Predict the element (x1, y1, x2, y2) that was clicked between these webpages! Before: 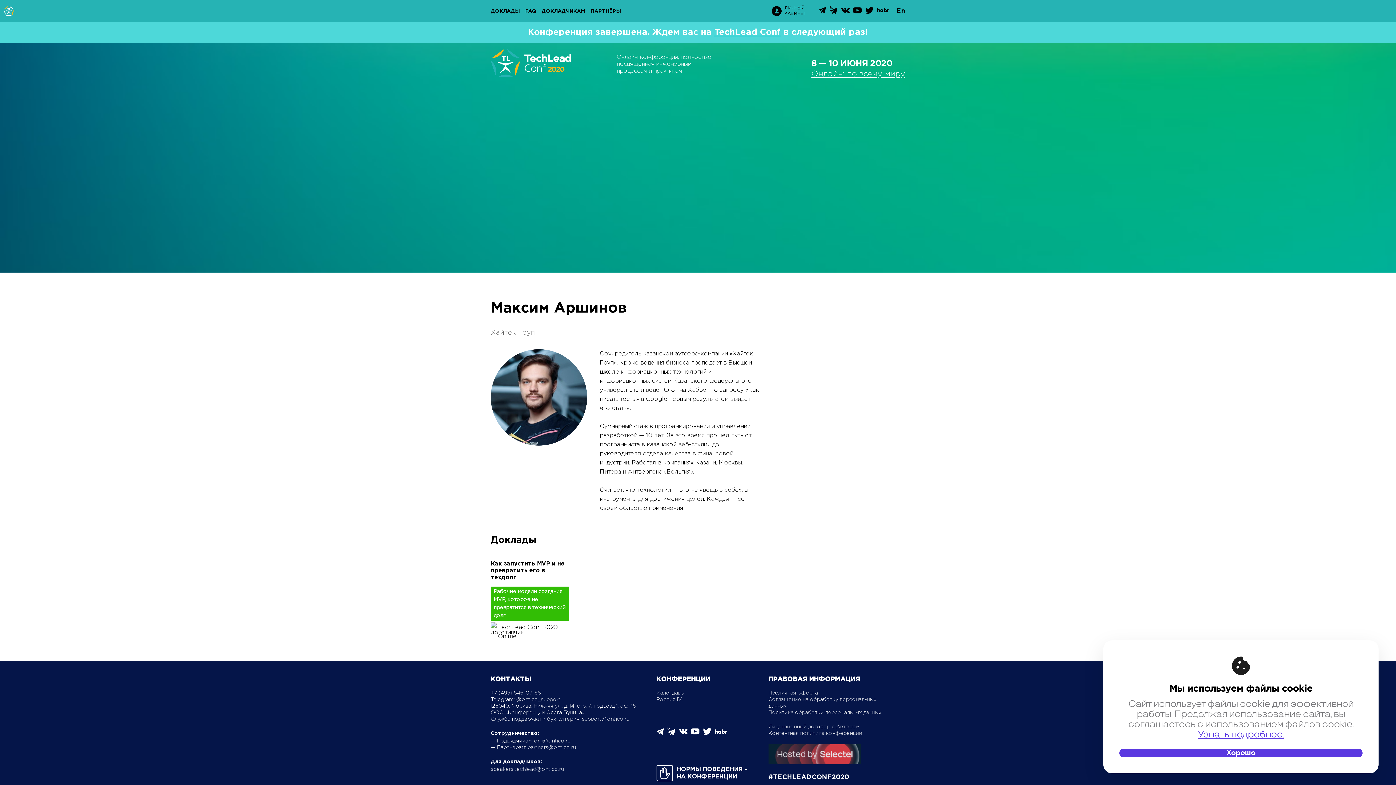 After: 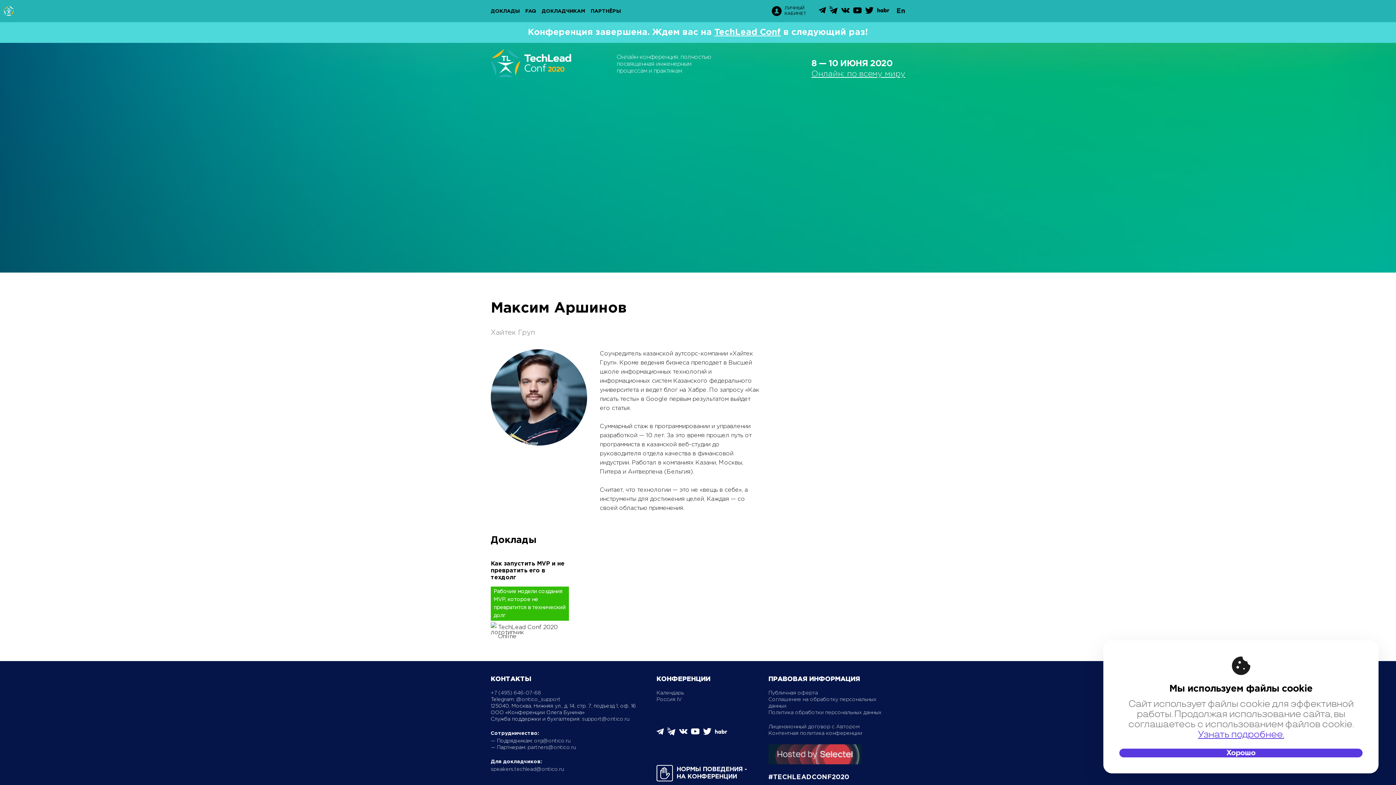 Action: bbox: (715, 730, 727, 735)